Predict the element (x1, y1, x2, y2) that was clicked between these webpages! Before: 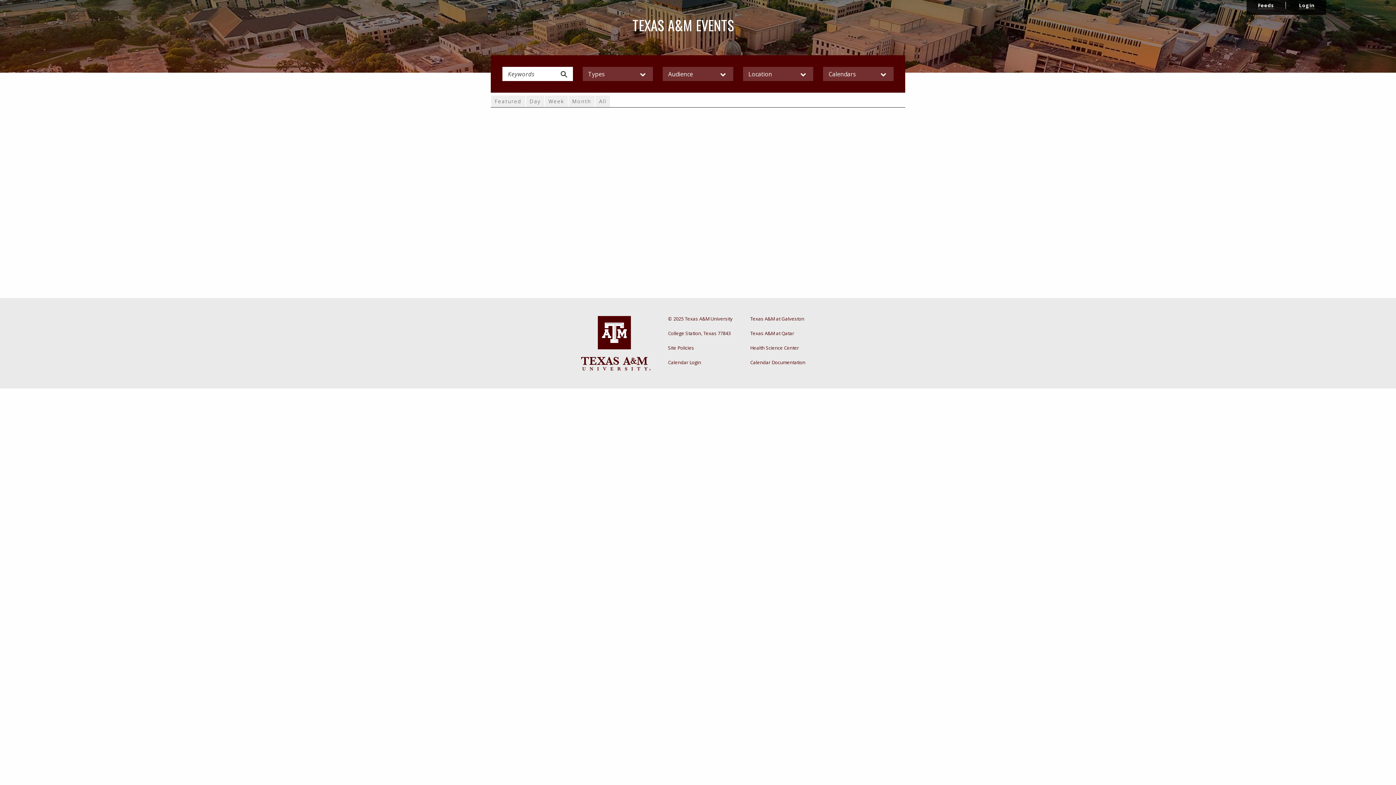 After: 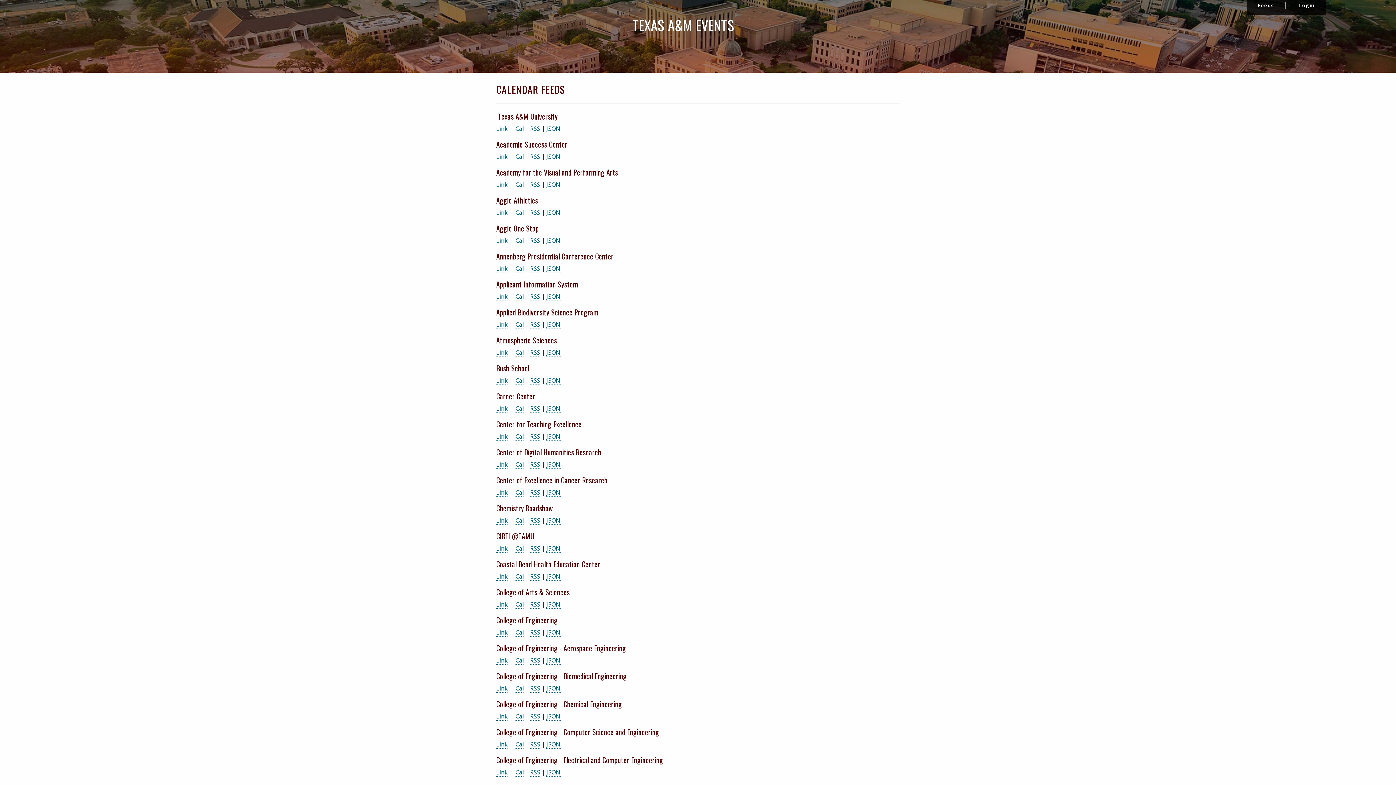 Action: bbox: (1258, 1, 1274, 9) label: Feeds